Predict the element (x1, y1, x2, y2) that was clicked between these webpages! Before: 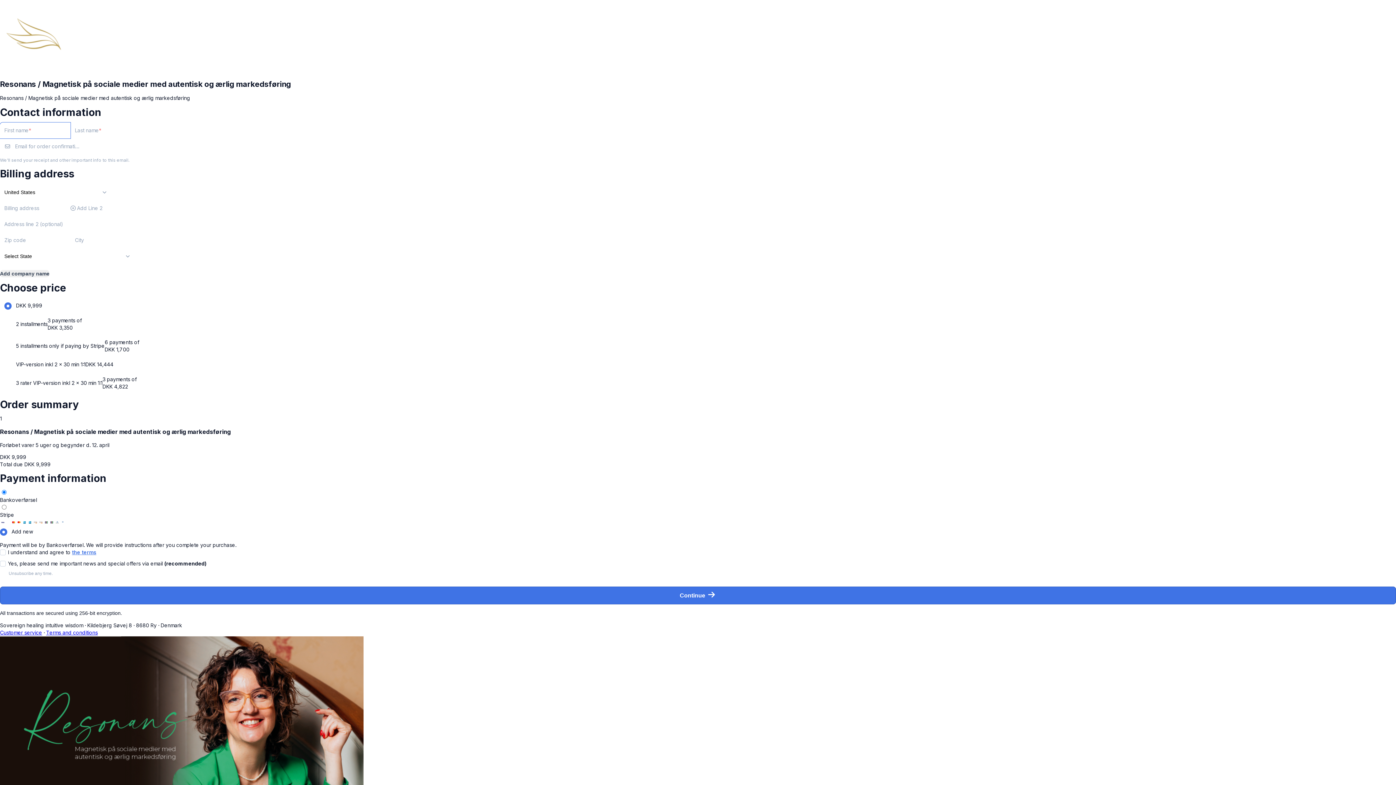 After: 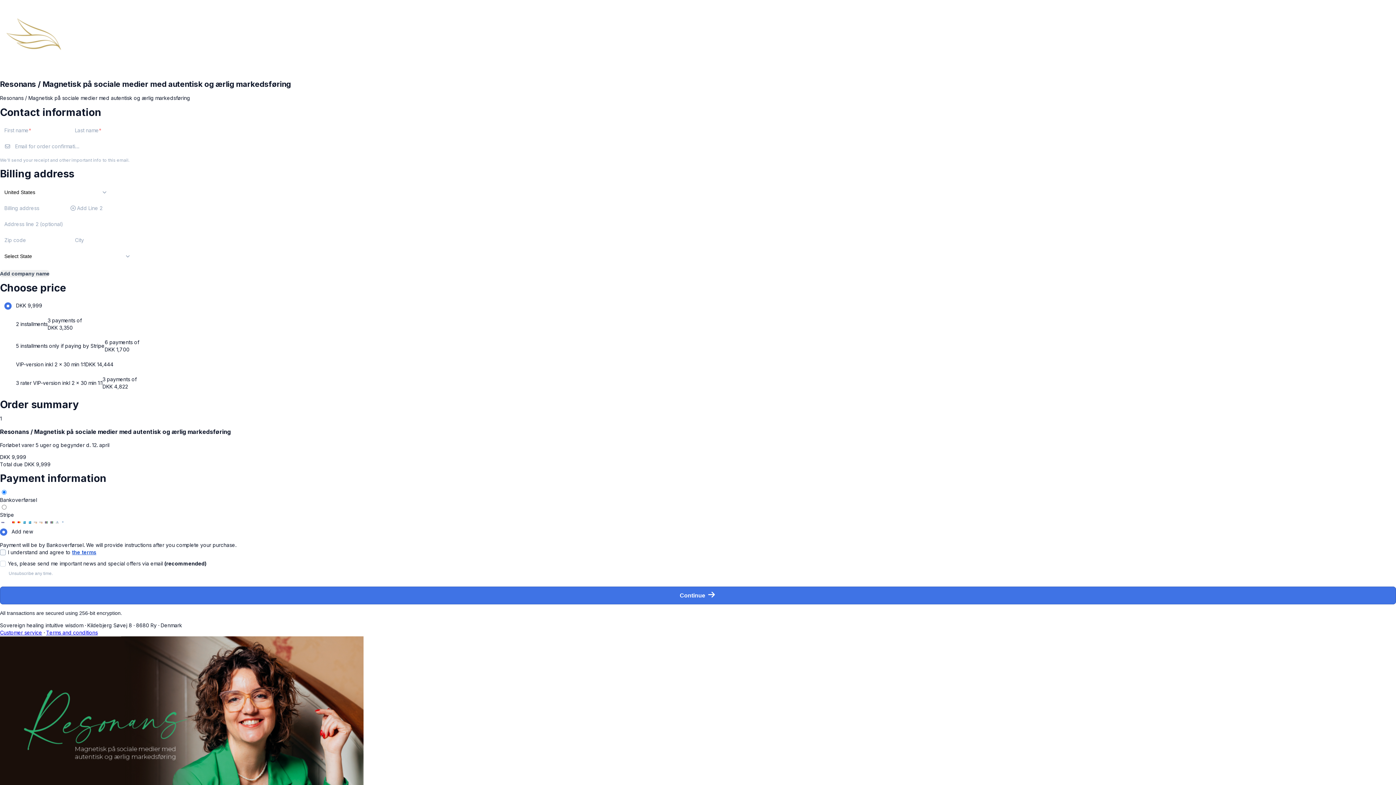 Action: label: the terms bbox: (72, 549, 96, 556)